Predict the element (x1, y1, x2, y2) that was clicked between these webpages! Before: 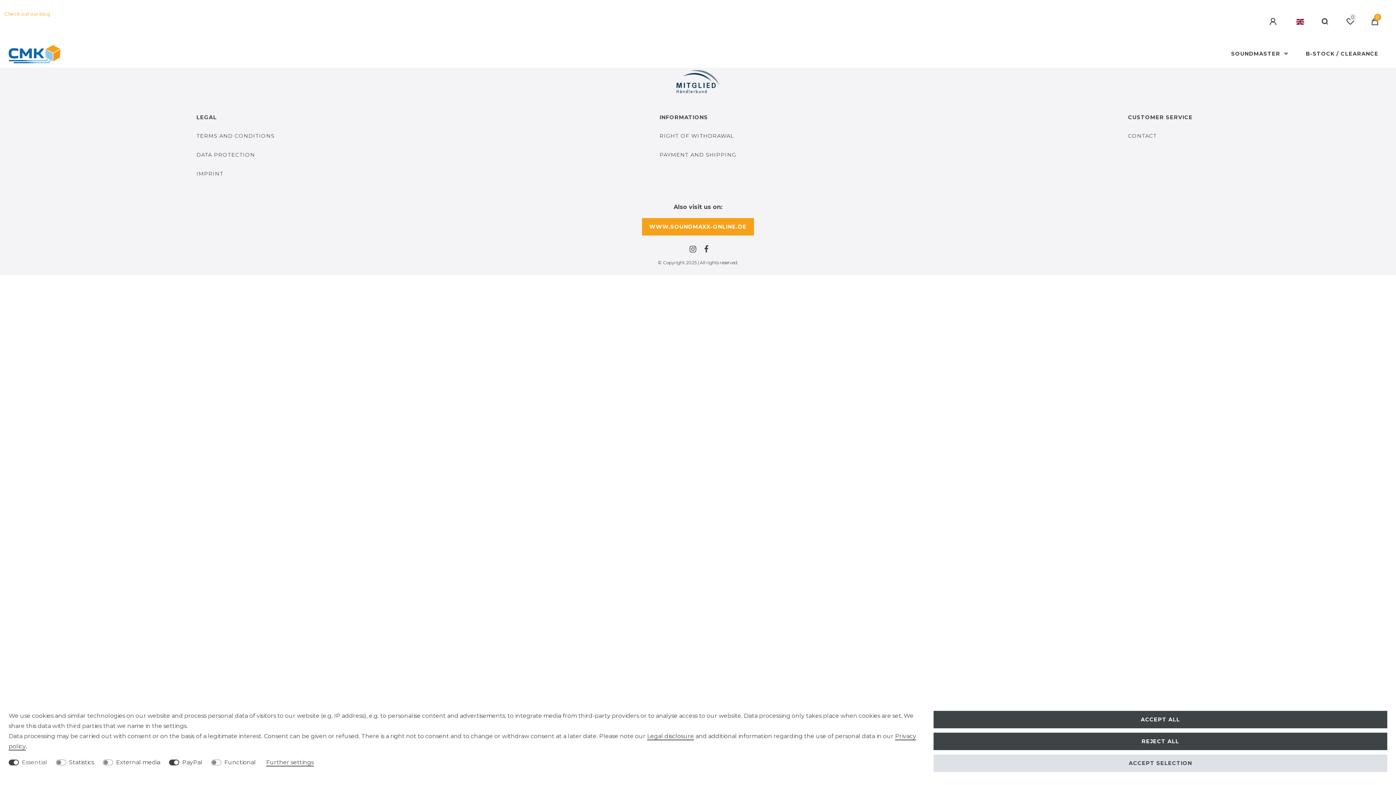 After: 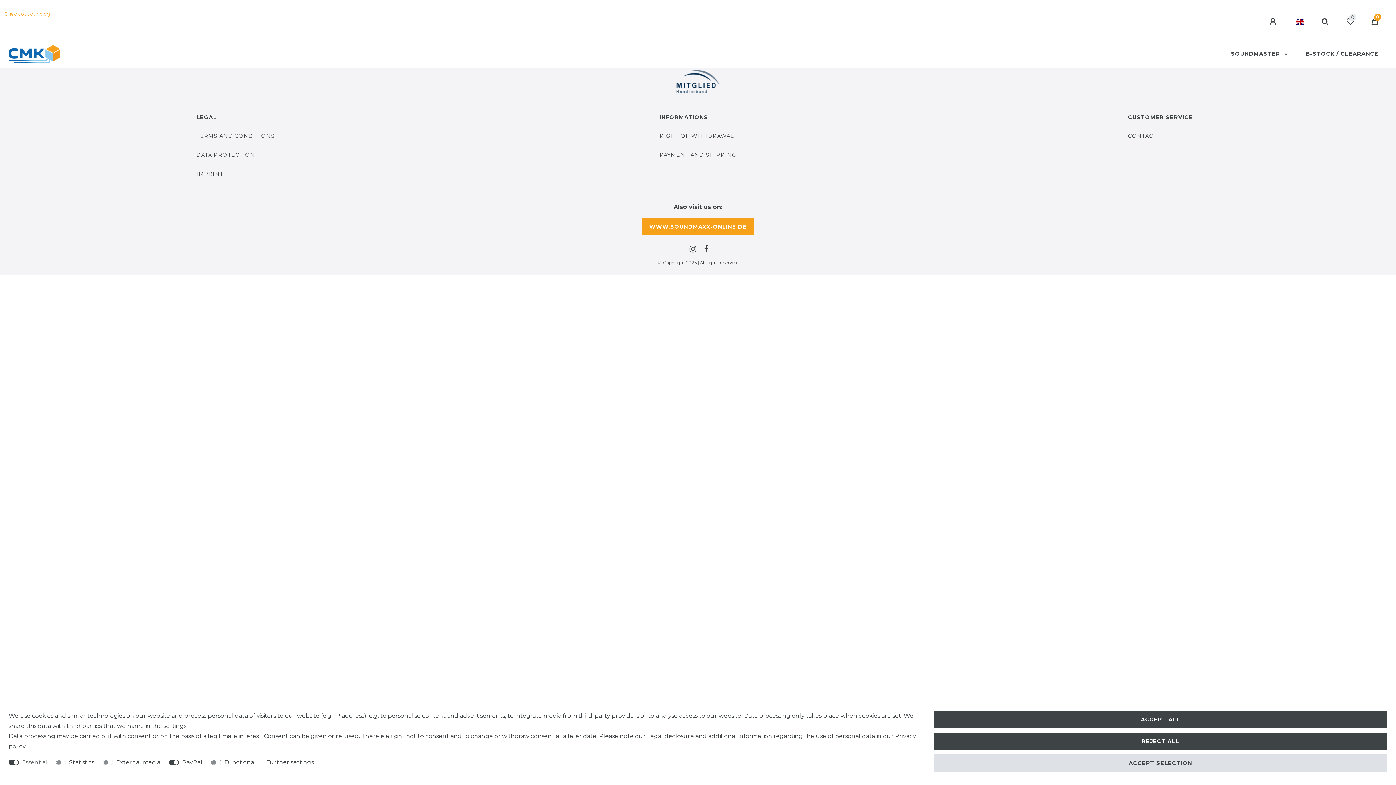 Action: bbox: (674, 77, 721, 84)